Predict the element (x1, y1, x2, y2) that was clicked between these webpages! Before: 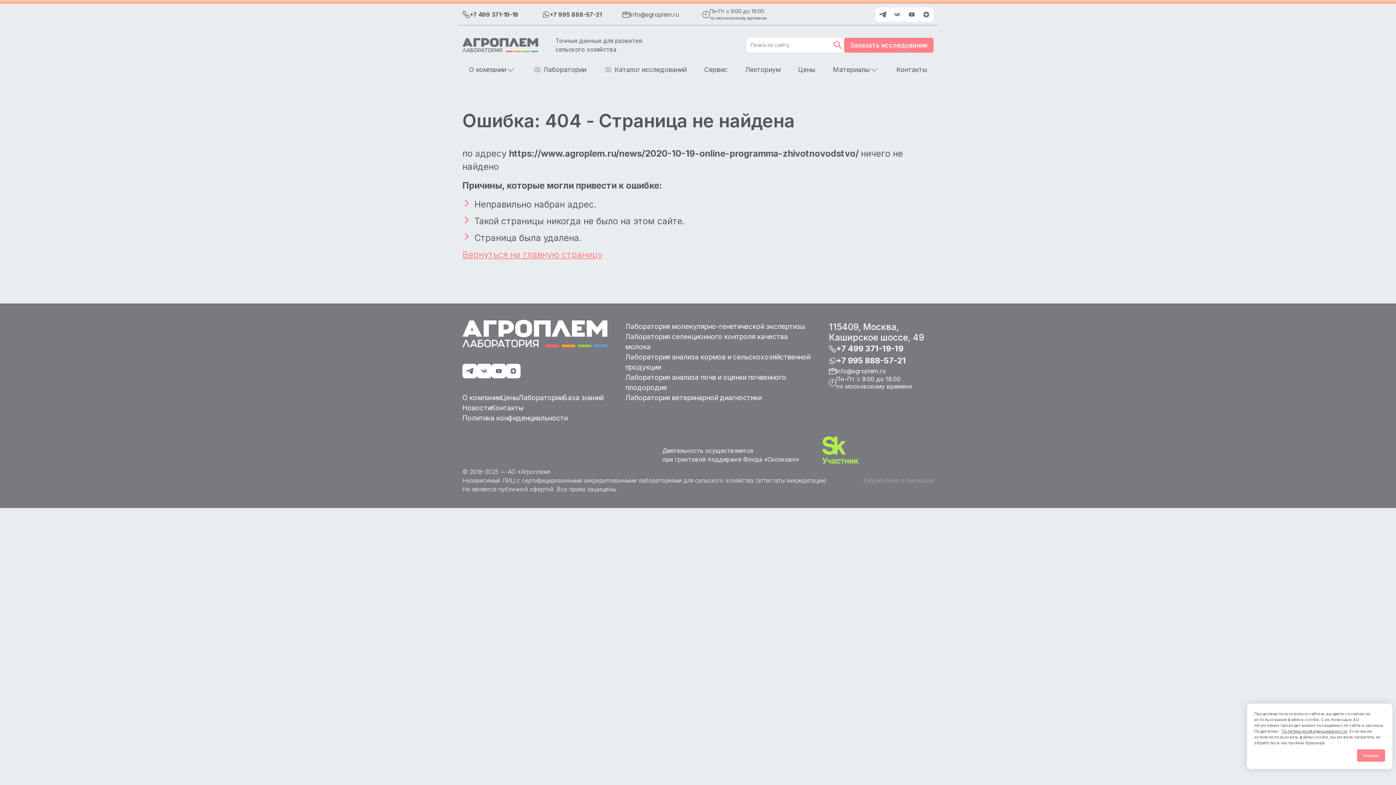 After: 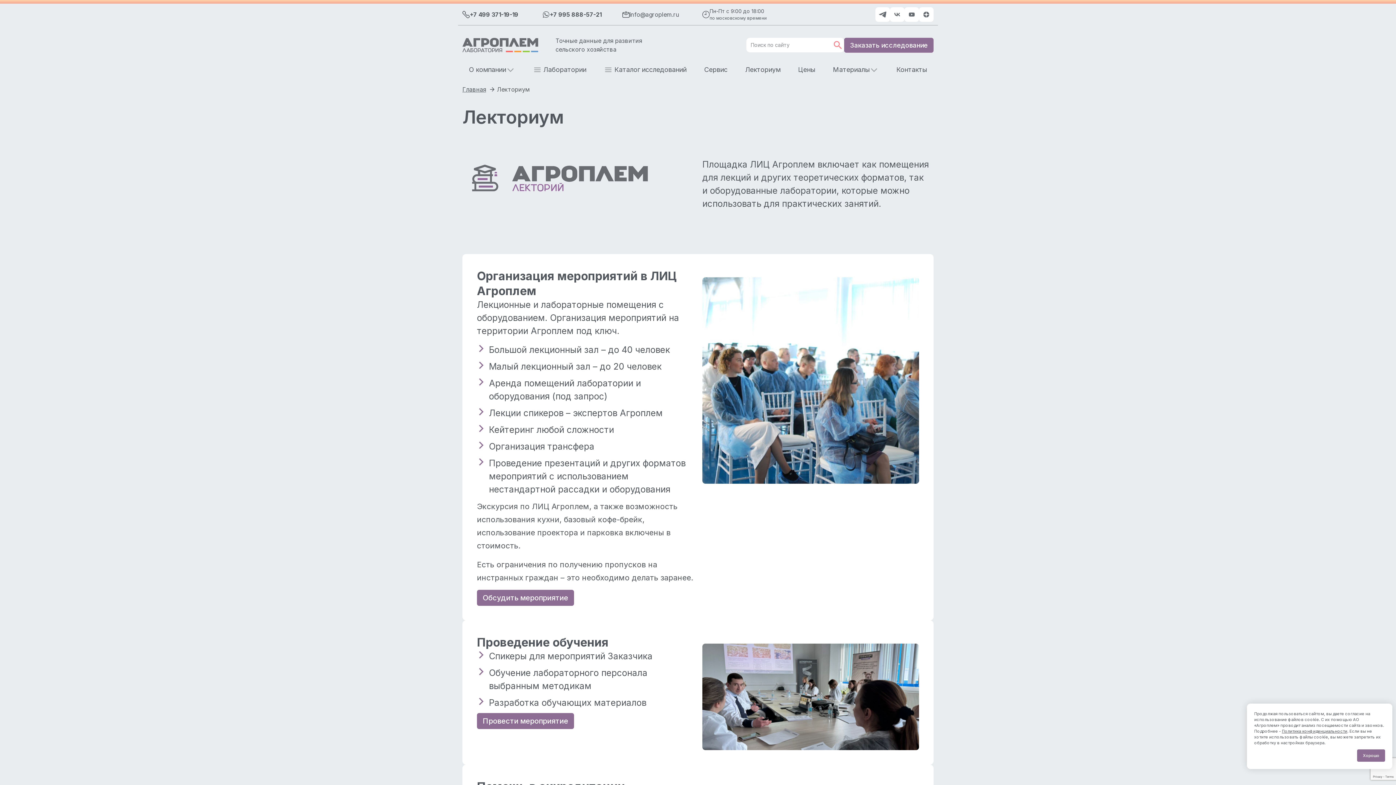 Action: bbox: (742, 61, 783, 78) label: Лекториум